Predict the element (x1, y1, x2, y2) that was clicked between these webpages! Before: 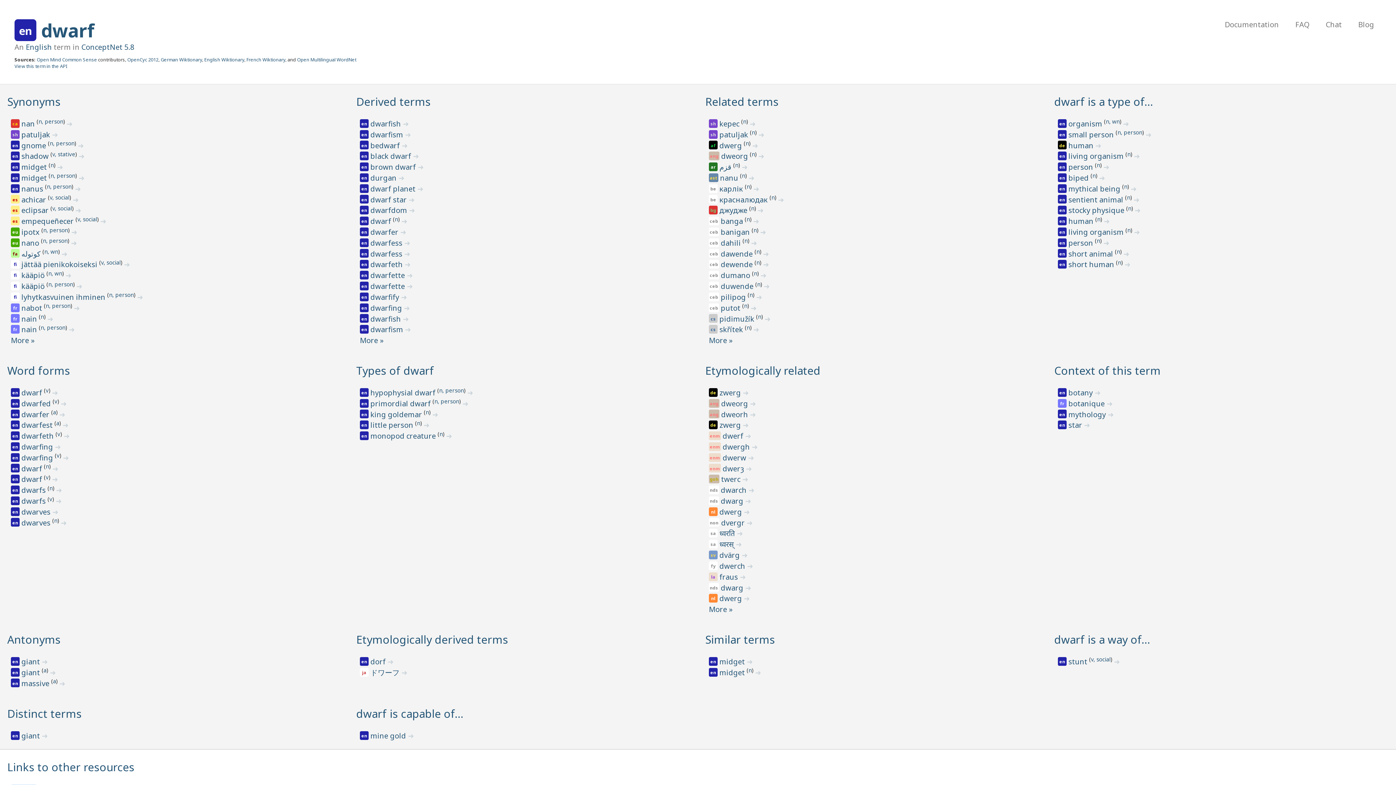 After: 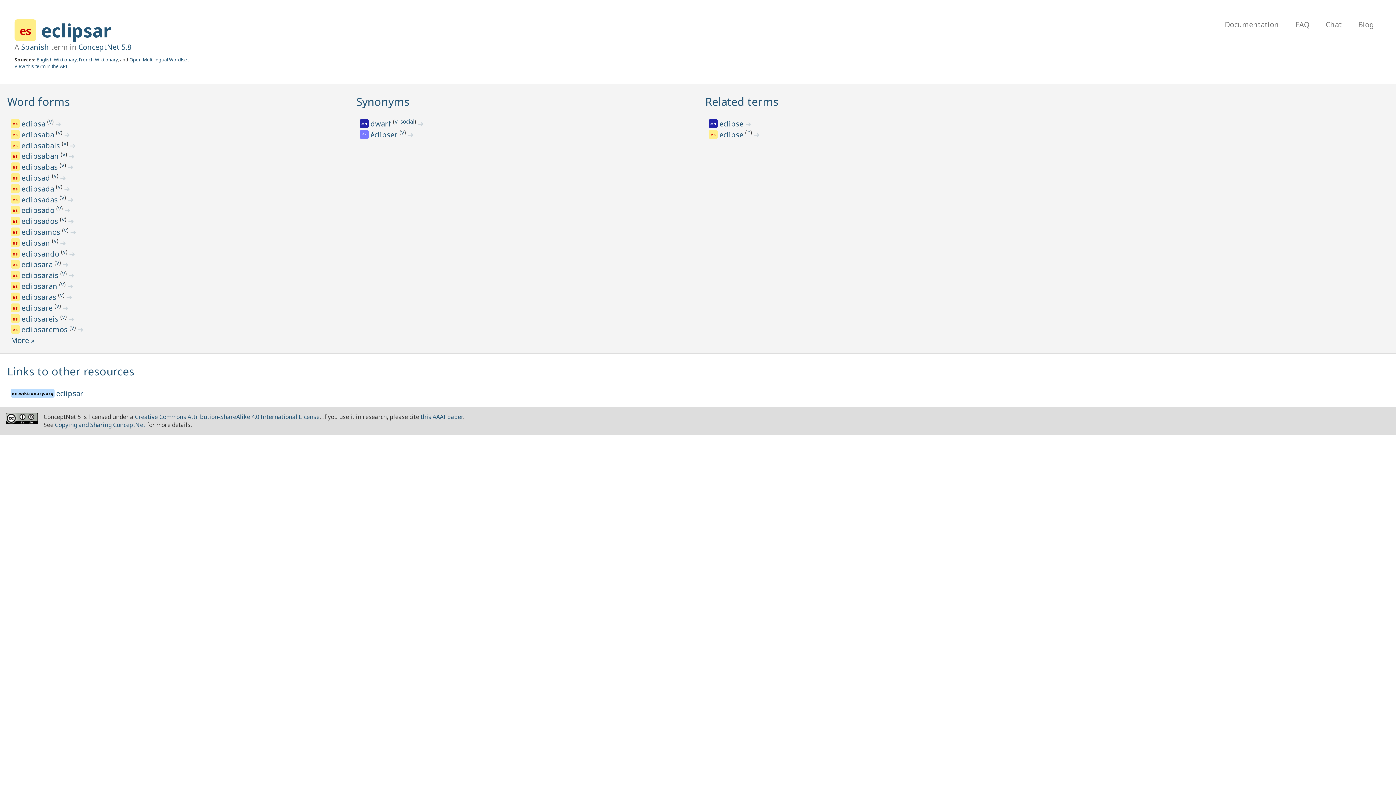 Action: label: eclipsar  bbox: (21, 205, 50, 215)